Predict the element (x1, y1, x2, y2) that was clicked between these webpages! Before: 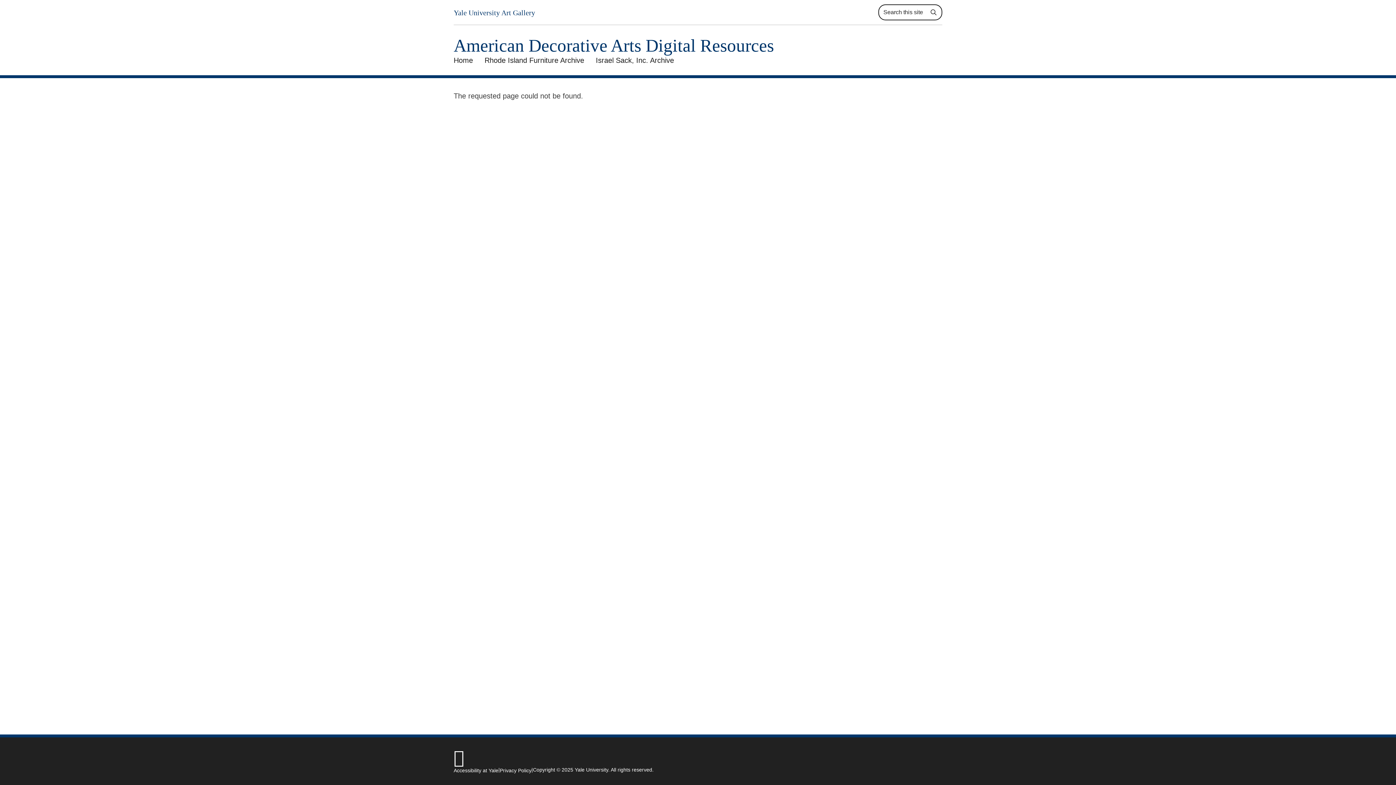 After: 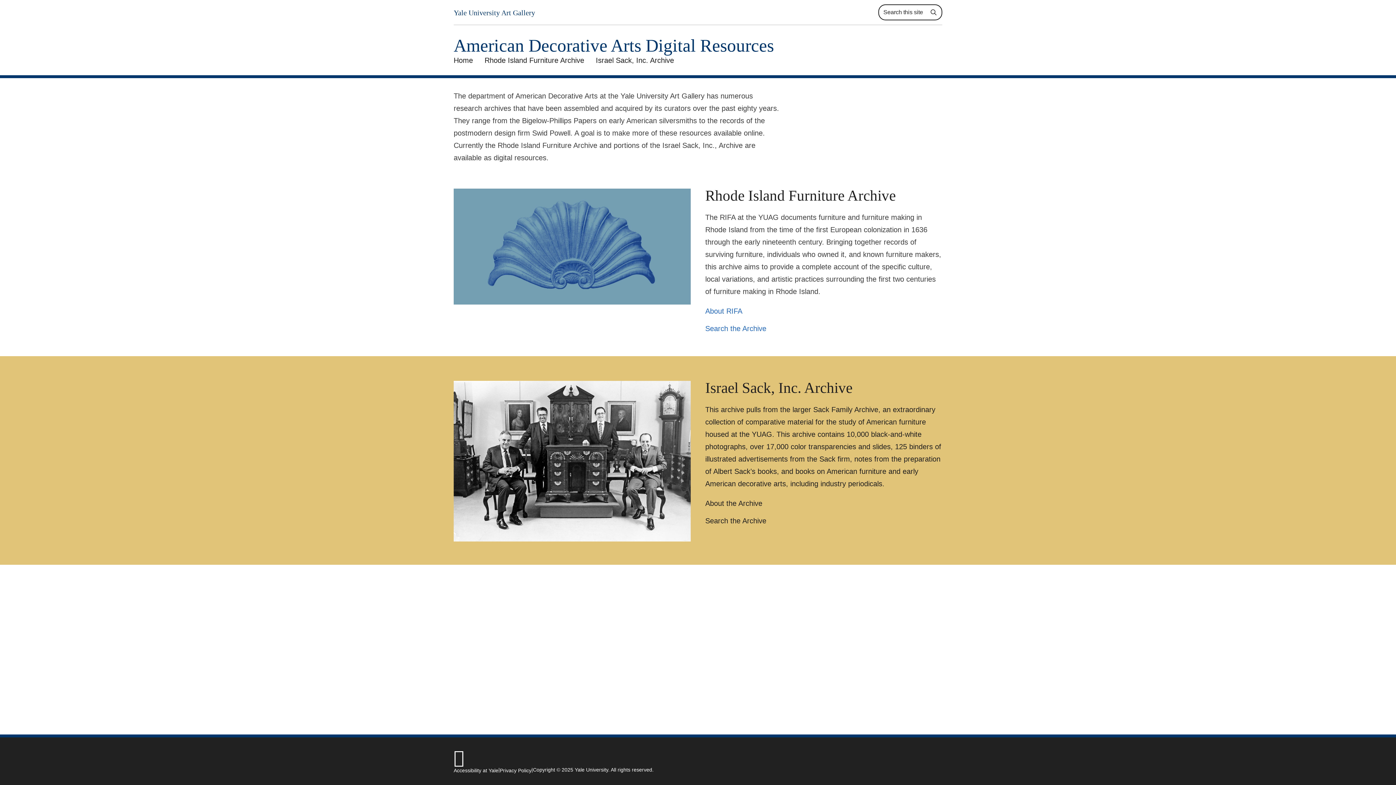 Action: bbox: (453, 36, 774, 54) label: American Decorative Arts Digital Resources